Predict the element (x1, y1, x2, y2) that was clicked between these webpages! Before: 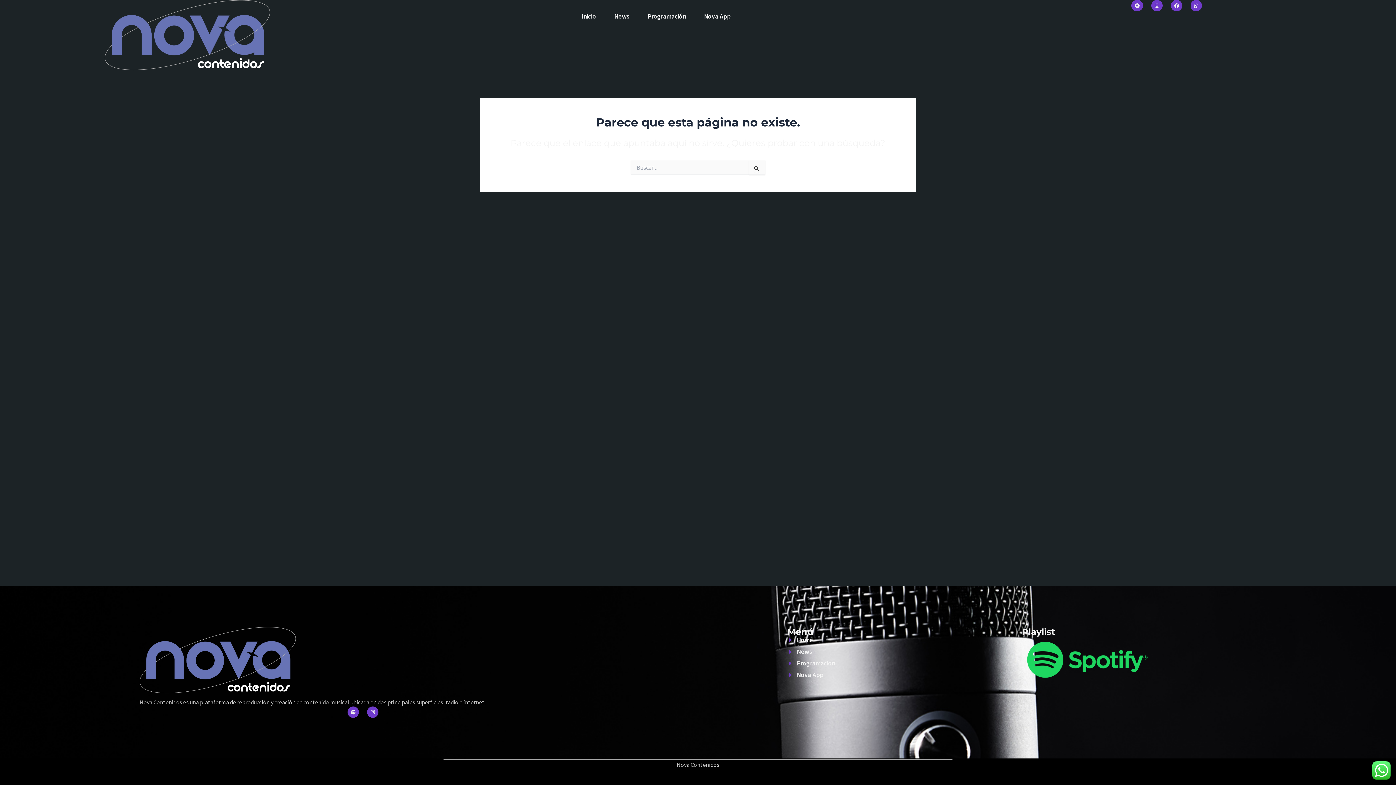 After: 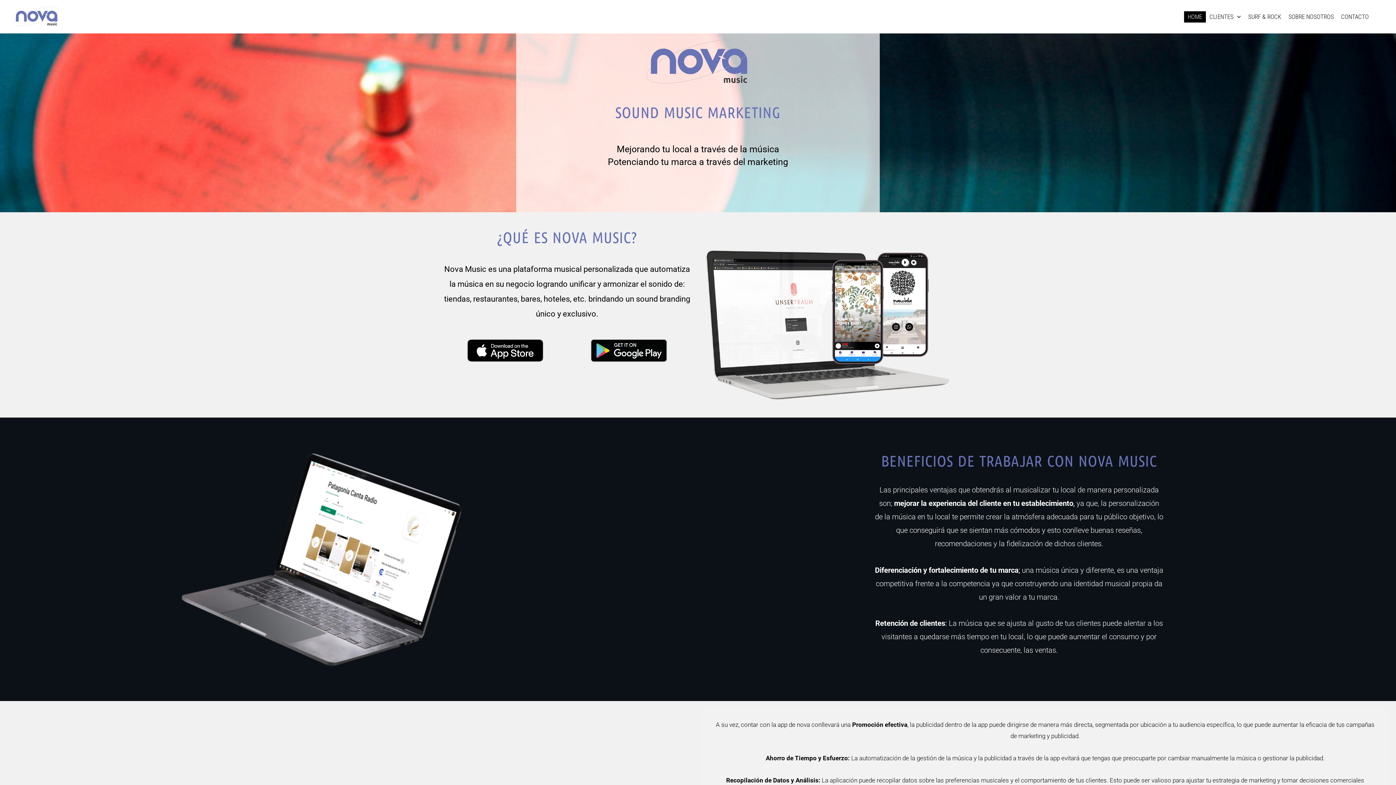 Action: bbox: (695, 0, 739, 32) label: Nova App